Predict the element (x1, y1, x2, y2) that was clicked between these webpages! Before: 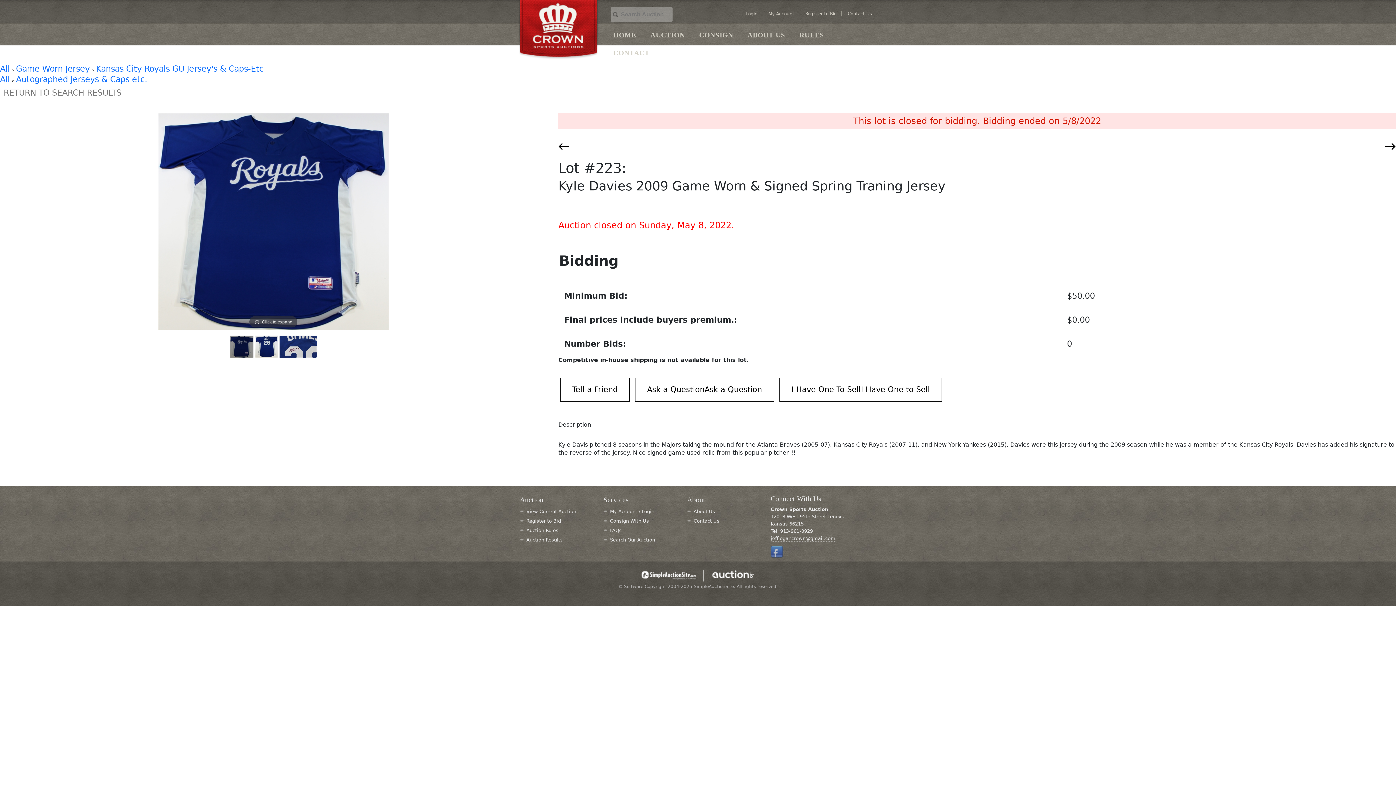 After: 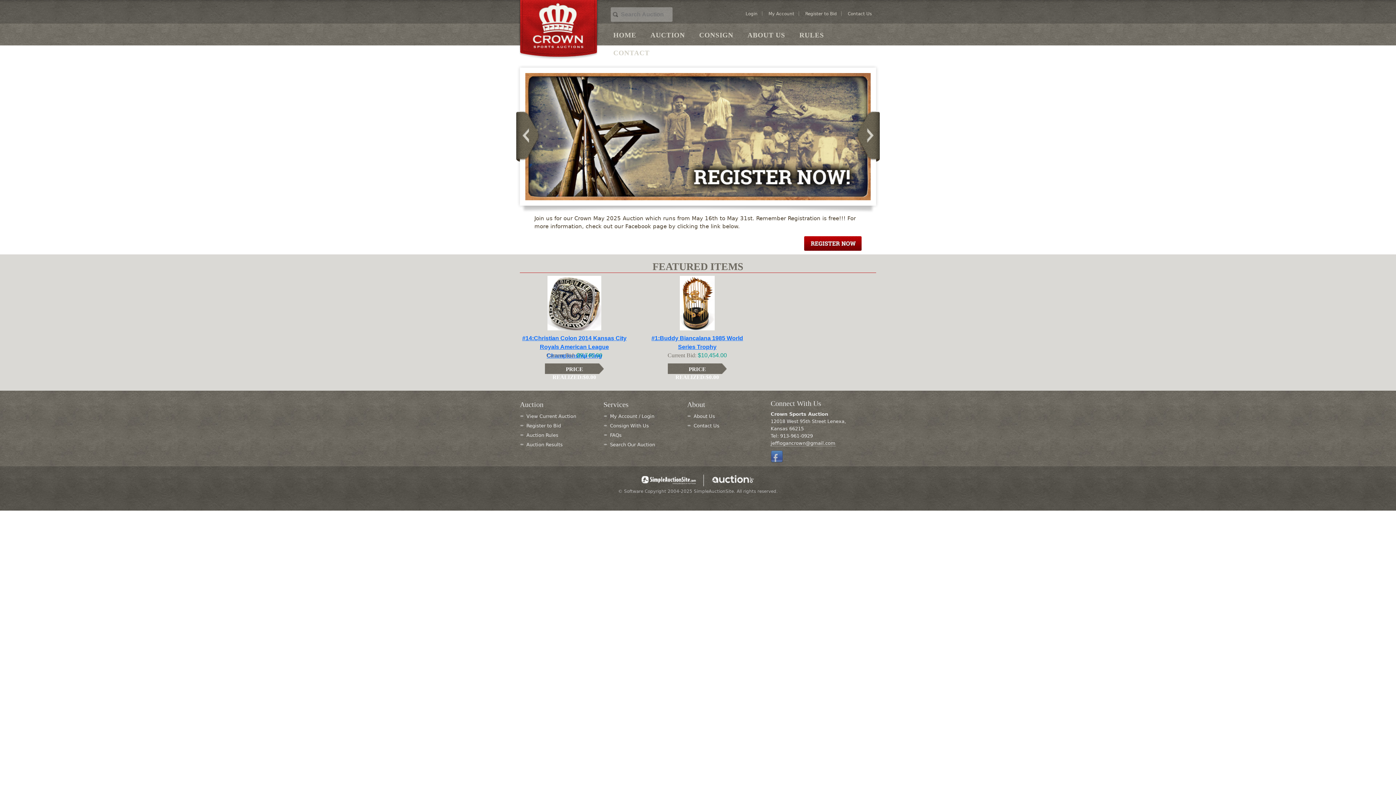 Action: bbox: (520, 26, 601, 33)